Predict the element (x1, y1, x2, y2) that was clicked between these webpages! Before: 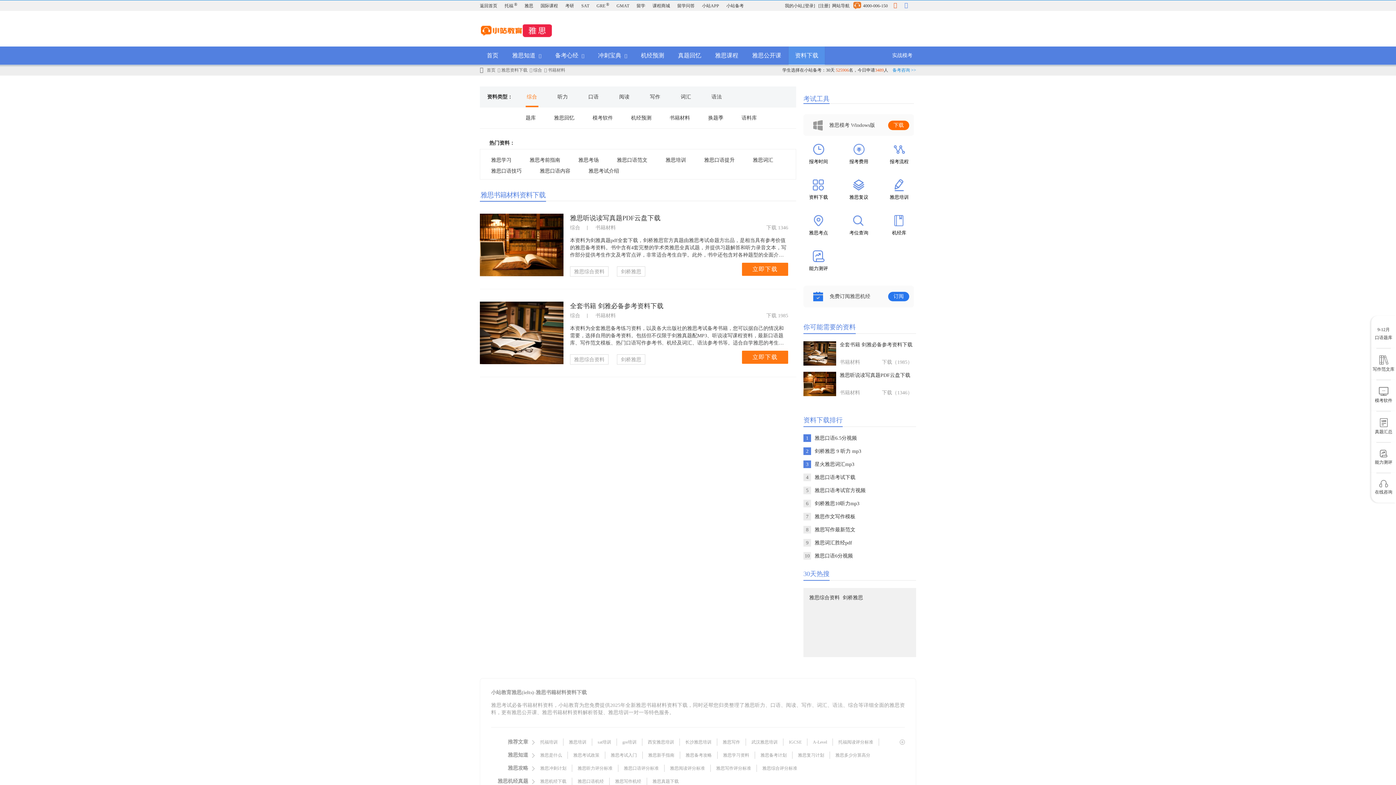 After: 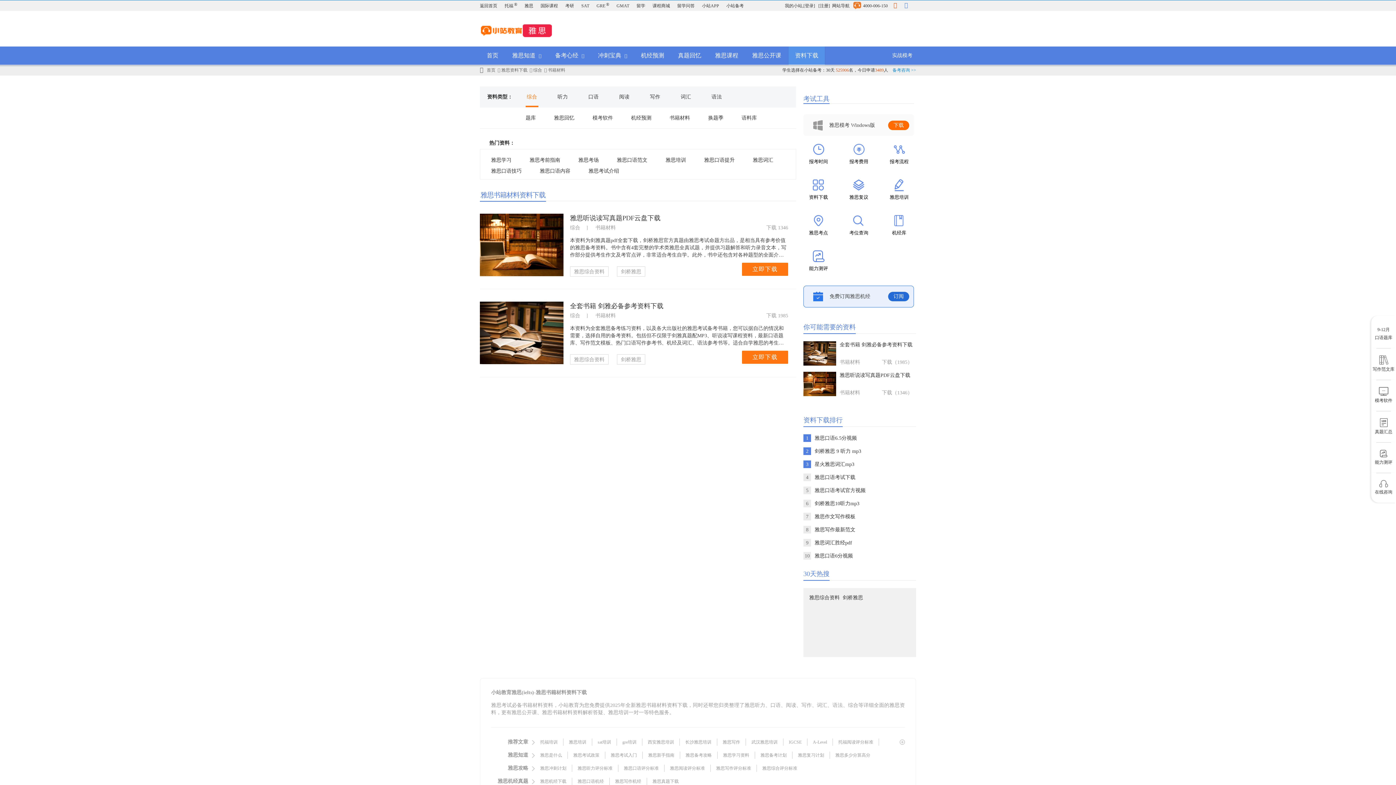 Action: label: 免费订阅雅思机经
订阅 bbox: (803, 285, 914, 307)